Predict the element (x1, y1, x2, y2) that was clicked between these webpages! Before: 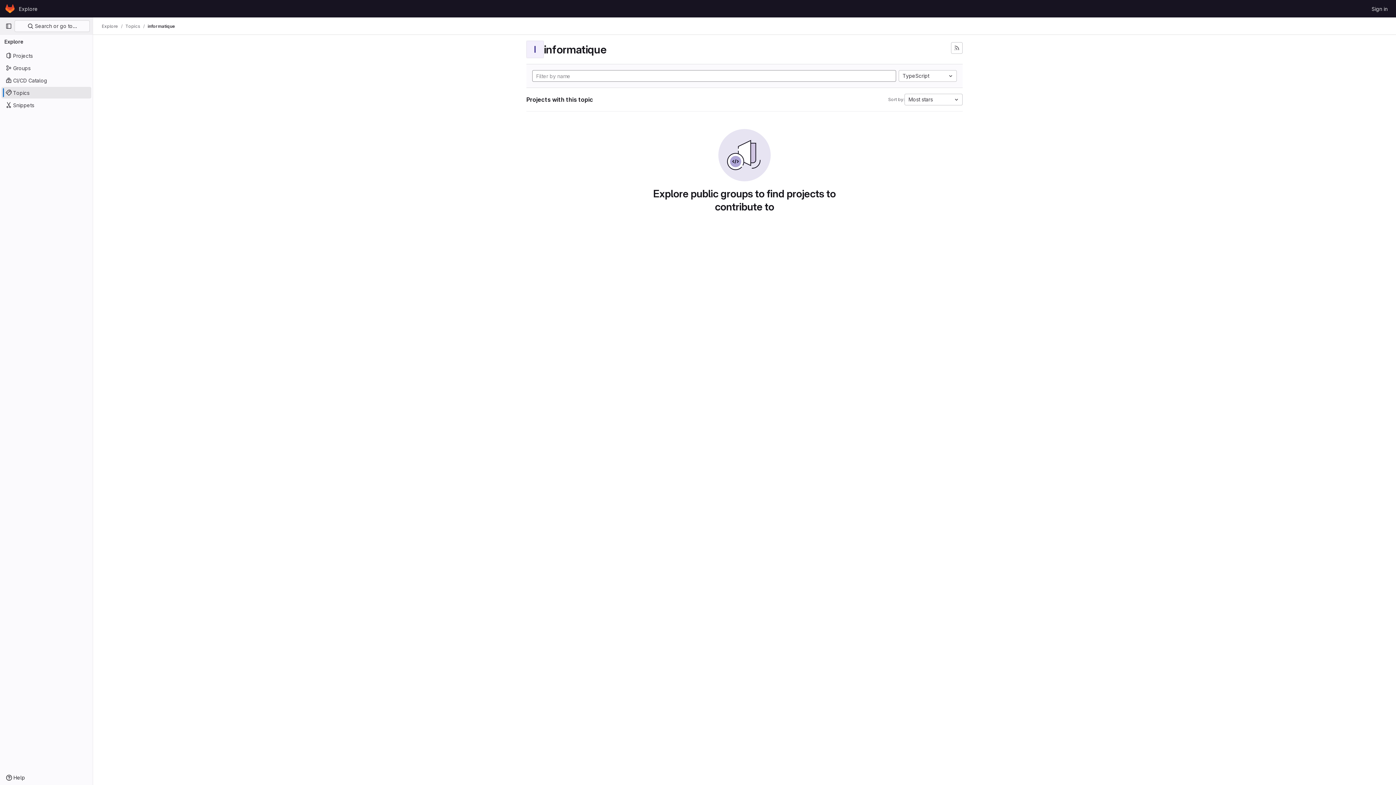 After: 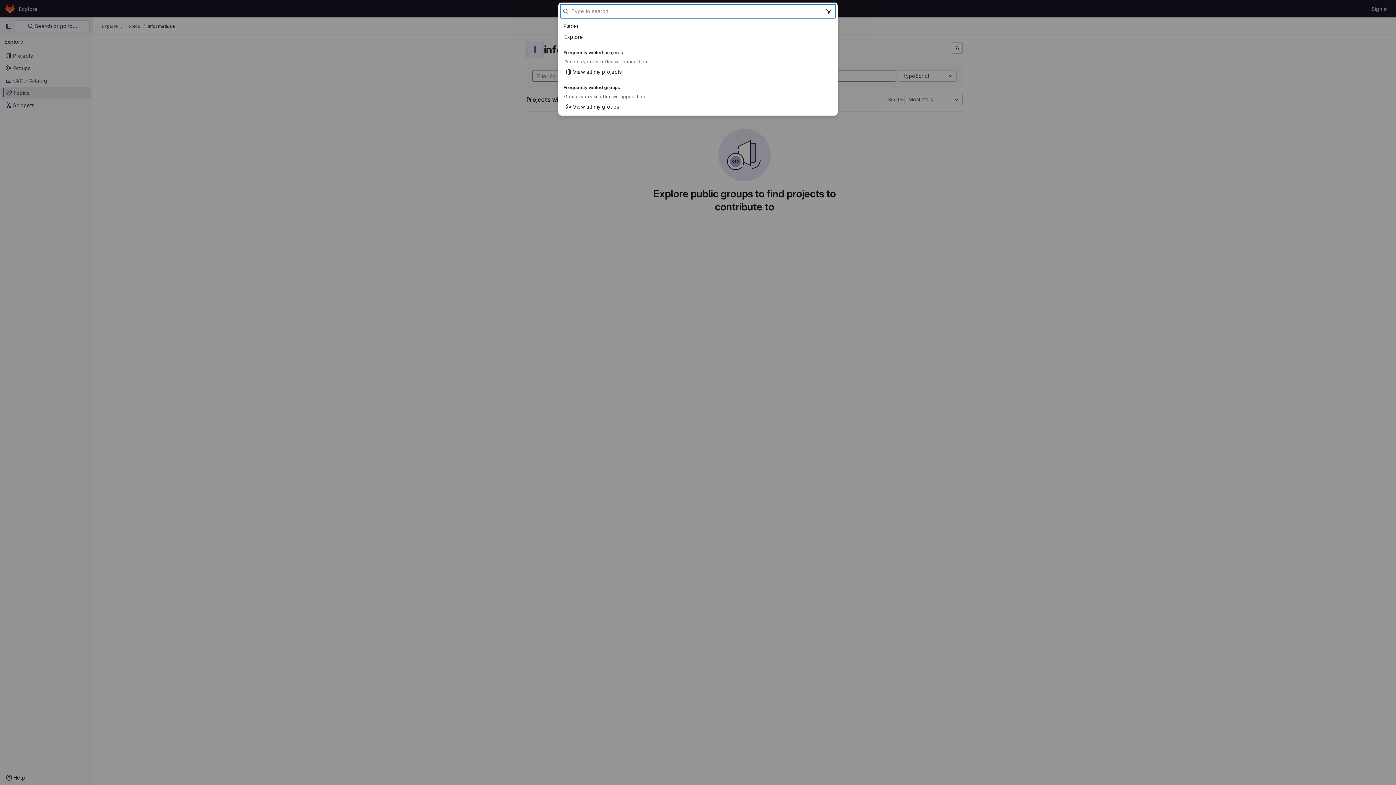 Action: label:  Search or go to… bbox: (14, 20, 89, 32)